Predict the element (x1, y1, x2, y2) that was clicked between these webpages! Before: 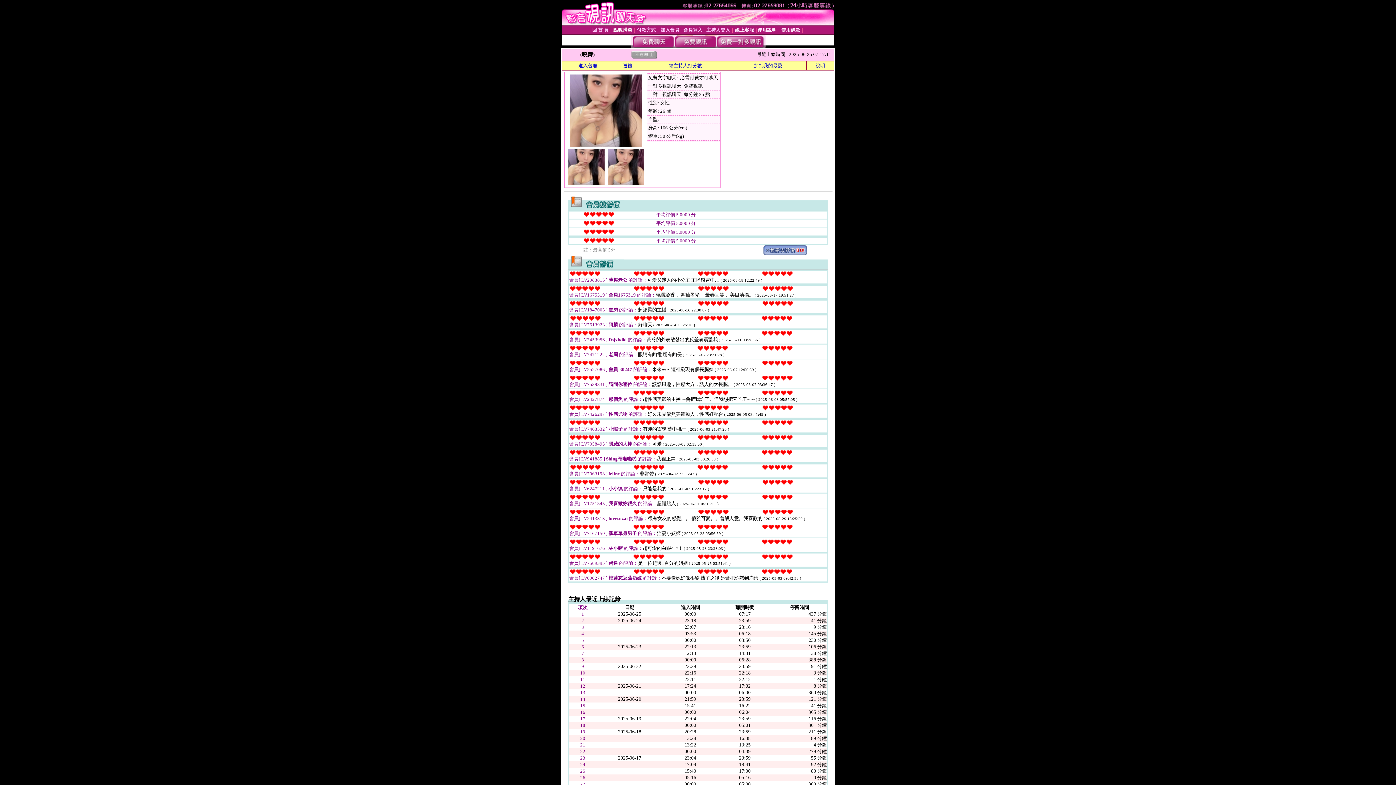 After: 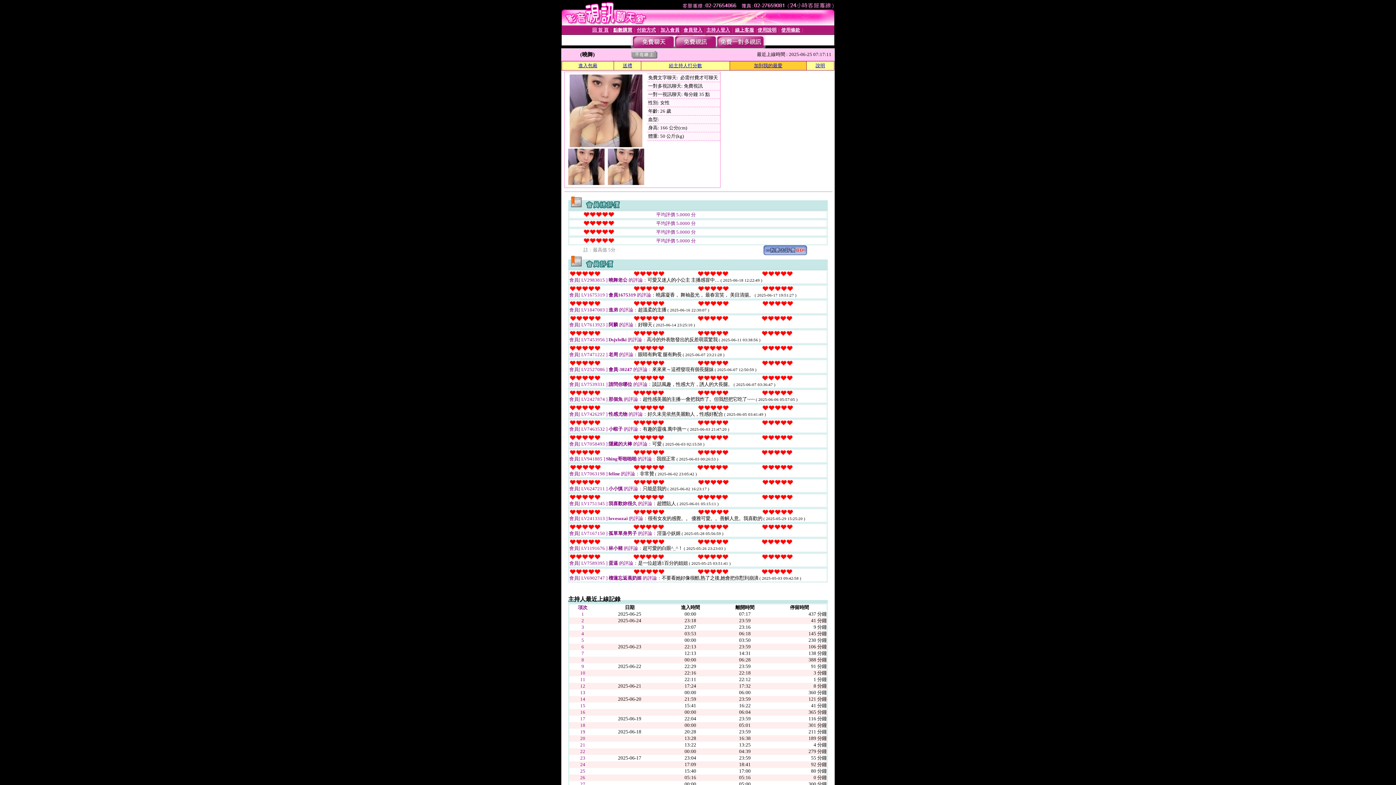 Action: bbox: (754, 62, 782, 68) label: 加到我的最愛